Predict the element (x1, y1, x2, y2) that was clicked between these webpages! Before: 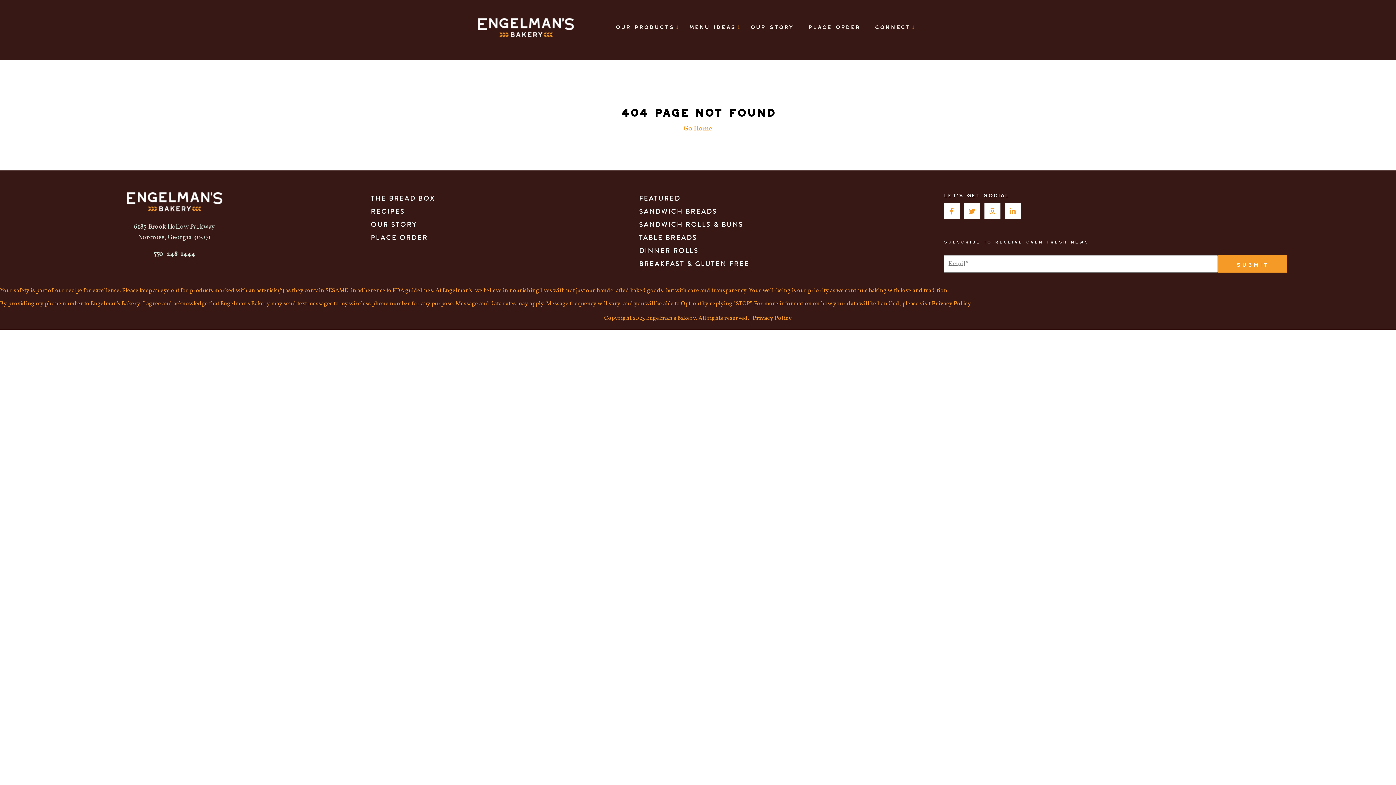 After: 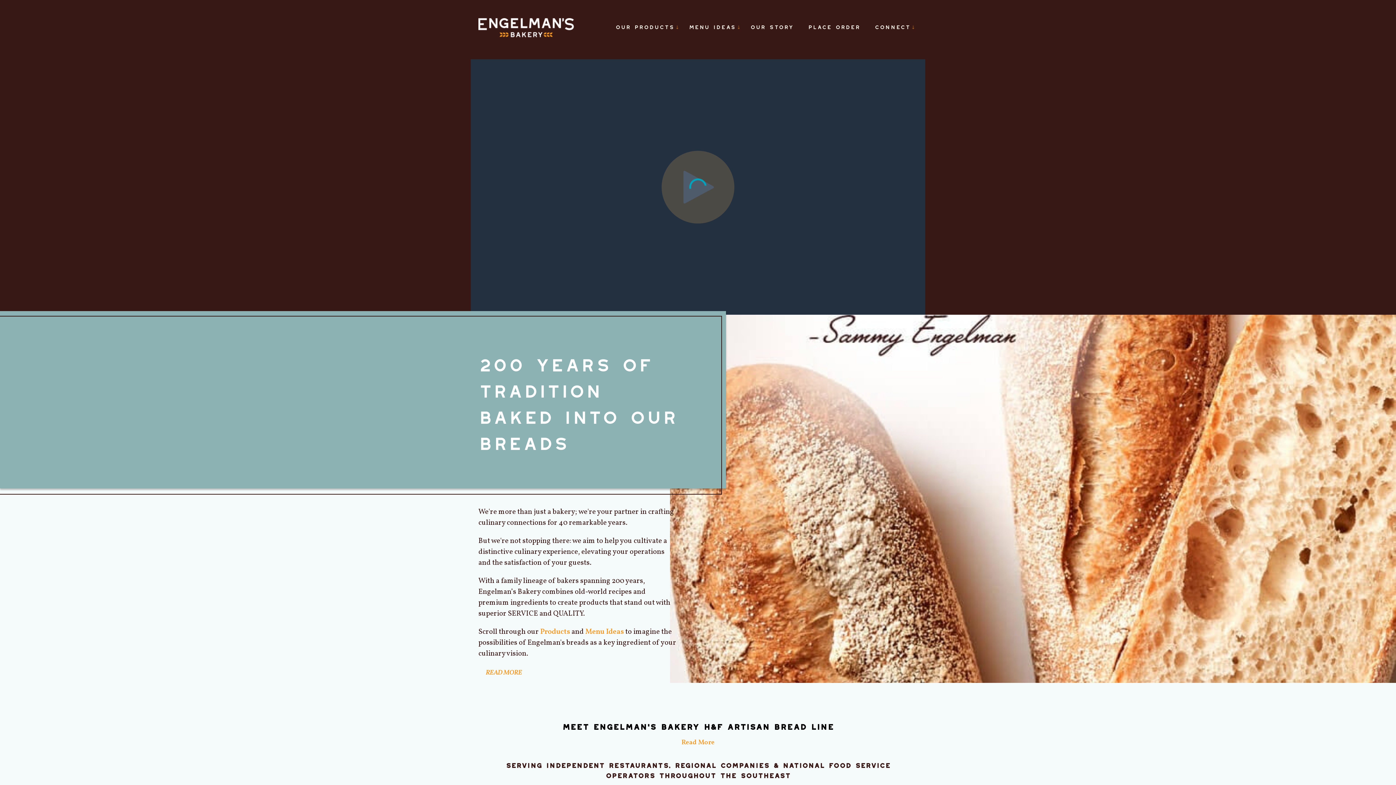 Action: bbox: (478, 31, 574, 40)